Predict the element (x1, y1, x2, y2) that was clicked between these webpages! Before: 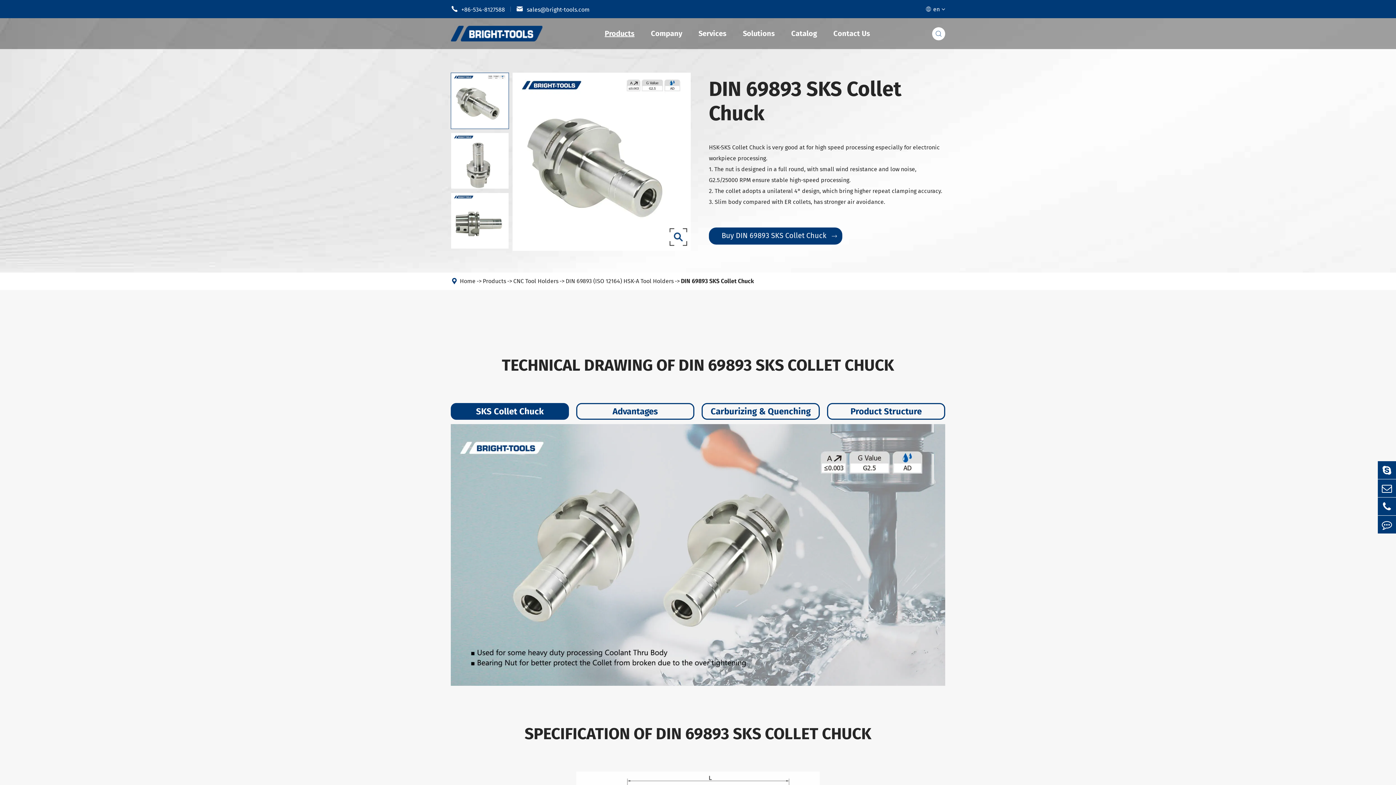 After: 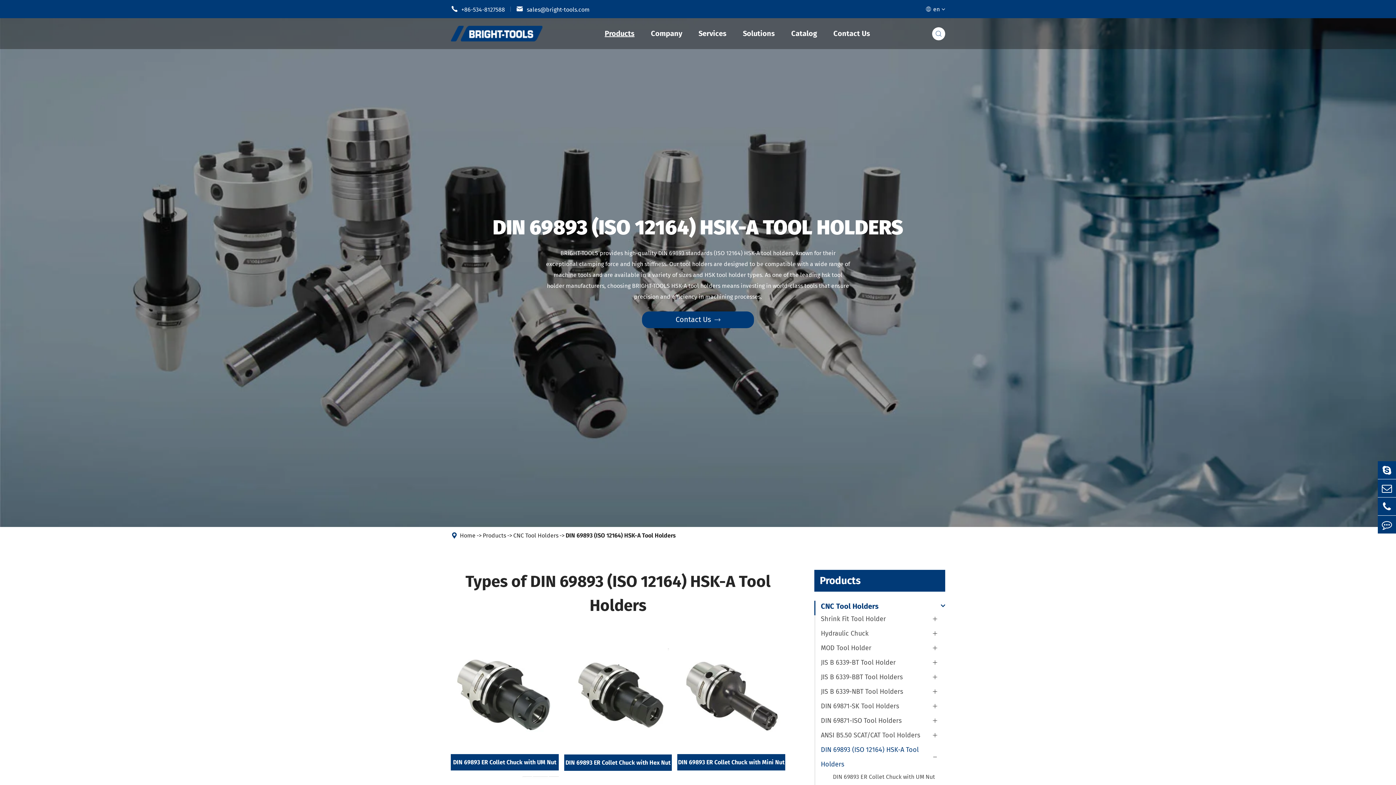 Action: bbox: (565, 277, 673, 285) label: DIN 69893 (ISO 12164) HSK-A Tool Holders